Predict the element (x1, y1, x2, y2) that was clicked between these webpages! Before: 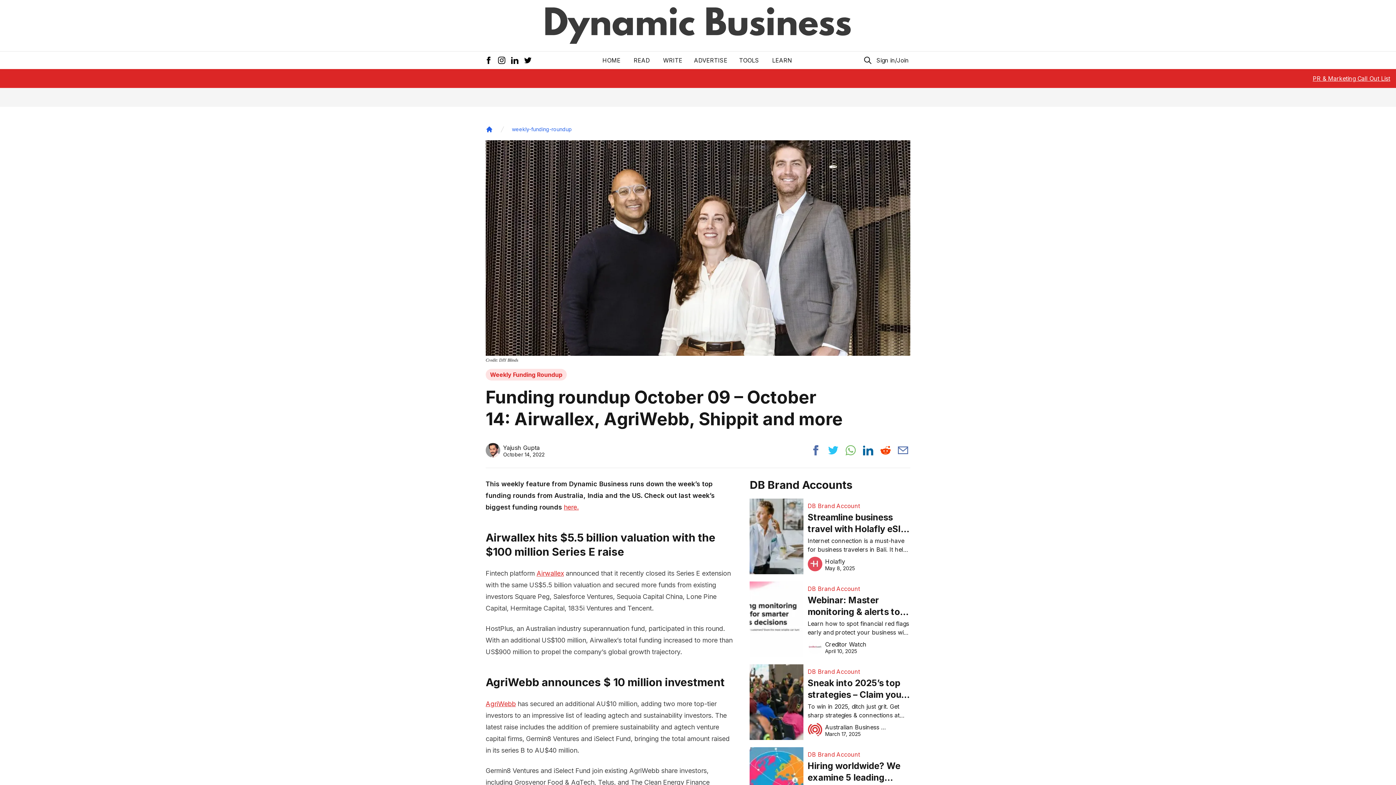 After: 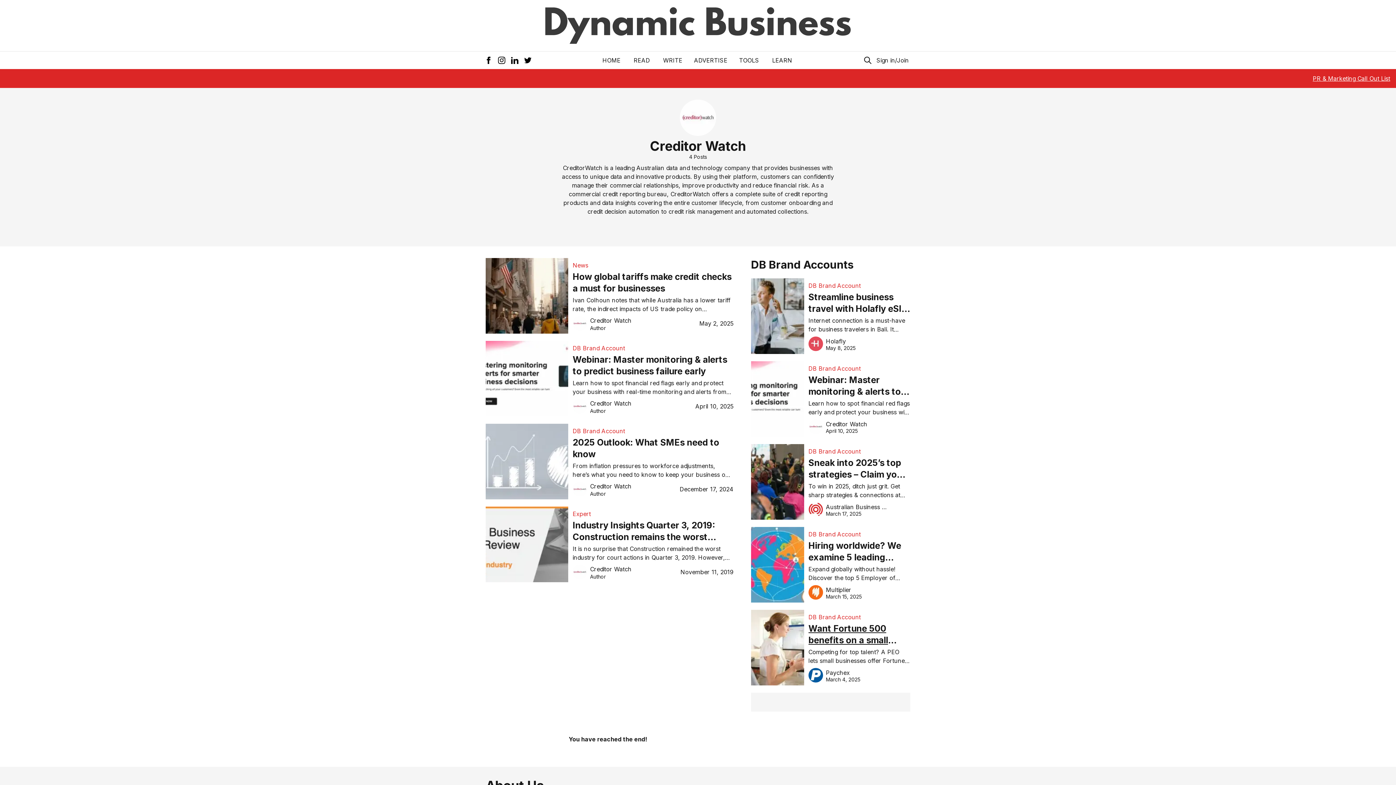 Action: label: Creditor Watch

April 10, 2025 bbox: (807, 640, 866, 654)